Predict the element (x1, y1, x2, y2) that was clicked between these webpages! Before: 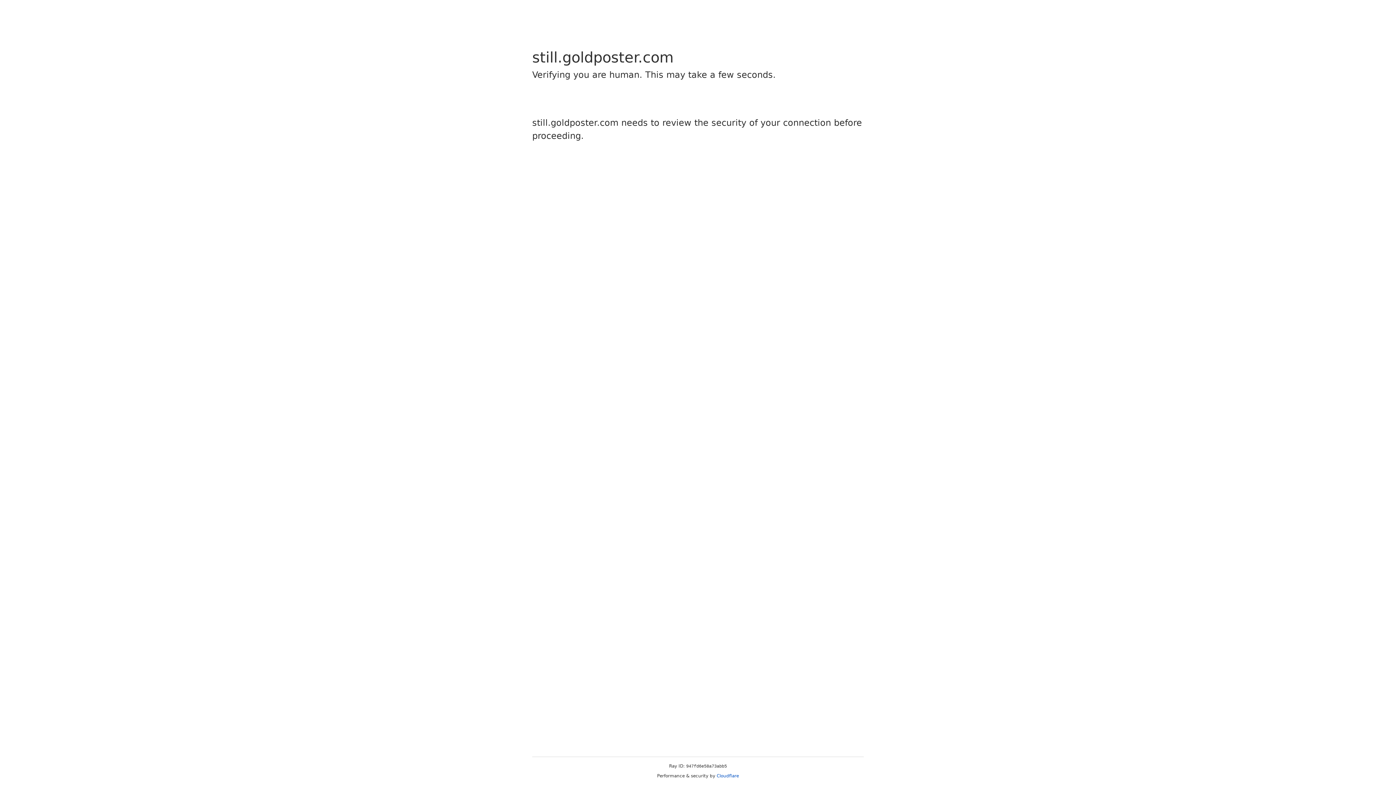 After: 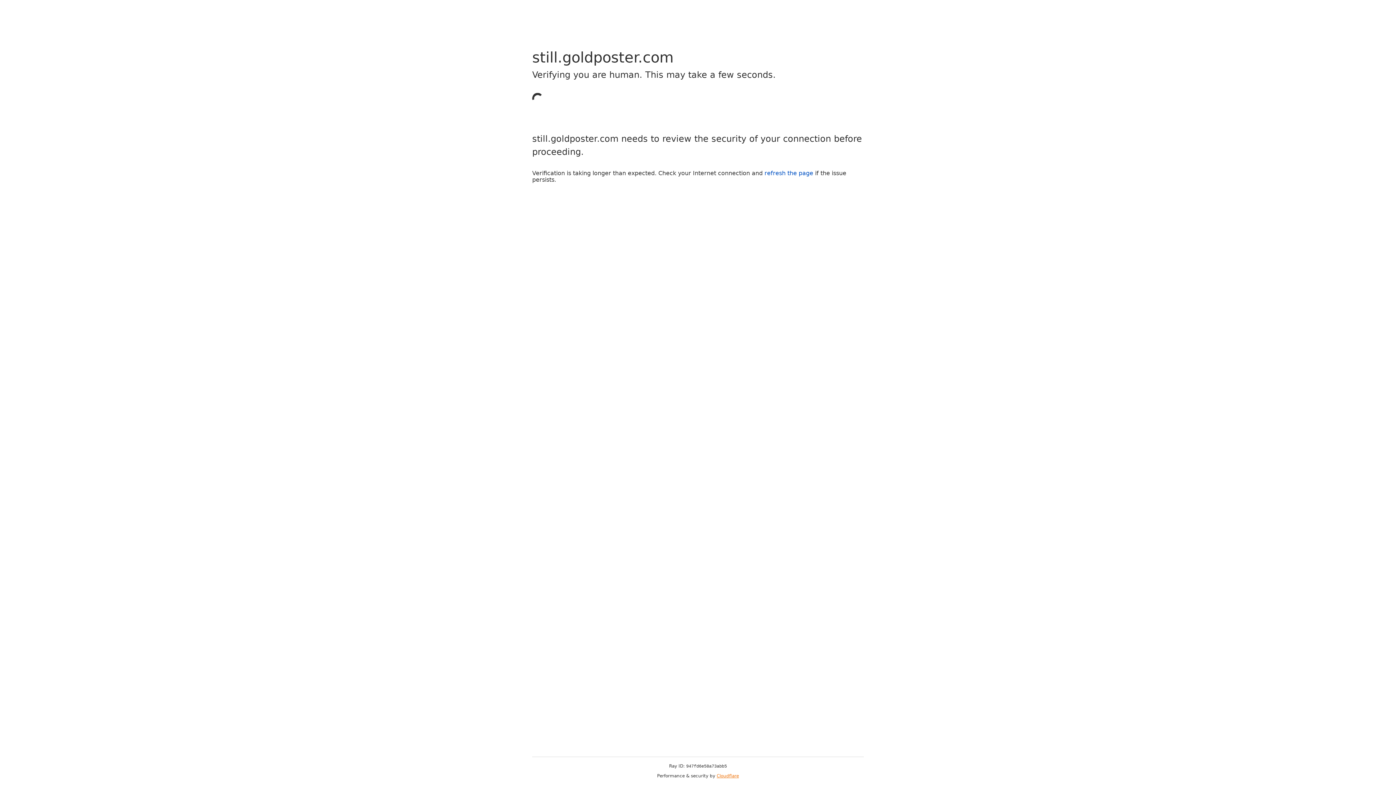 Action: label: Cloudflare bbox: (716, 773, 739, 778)